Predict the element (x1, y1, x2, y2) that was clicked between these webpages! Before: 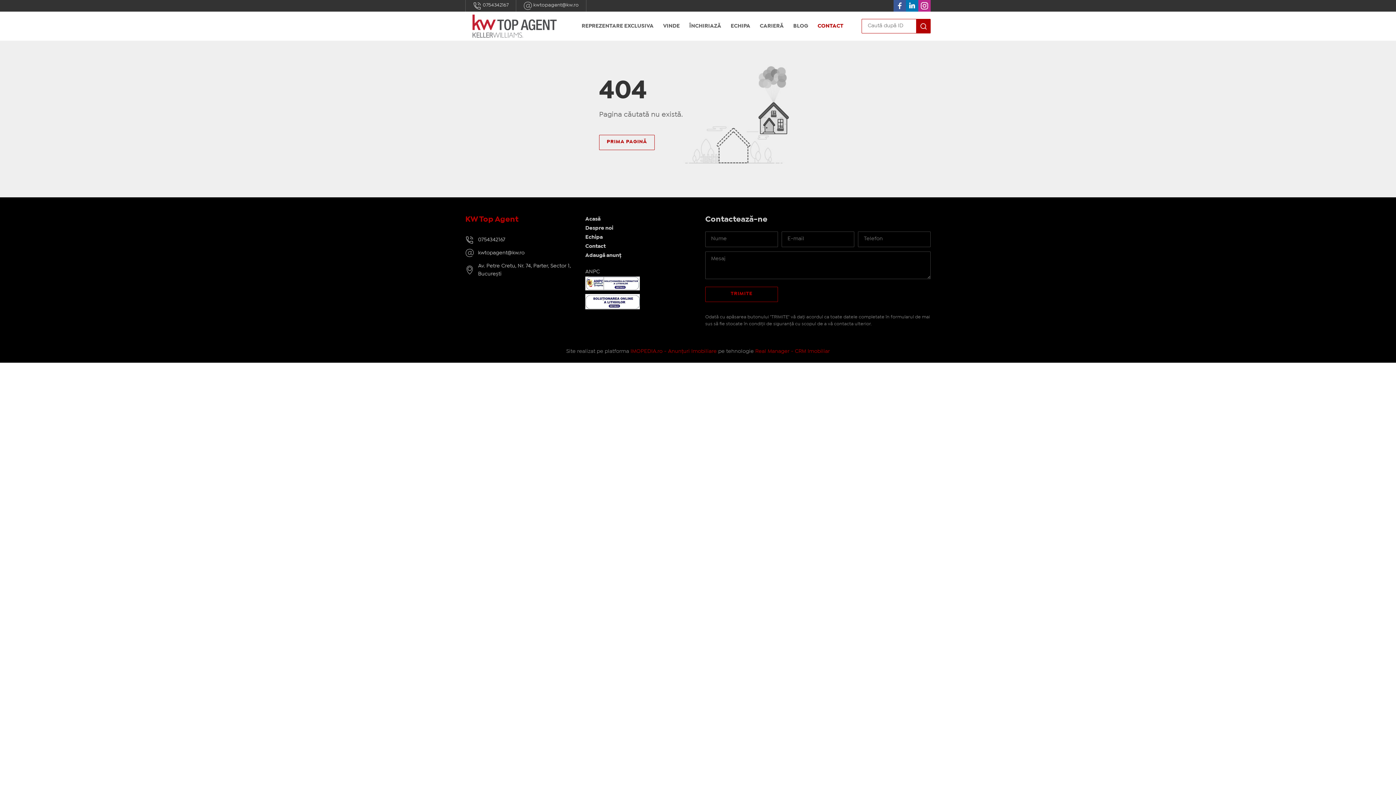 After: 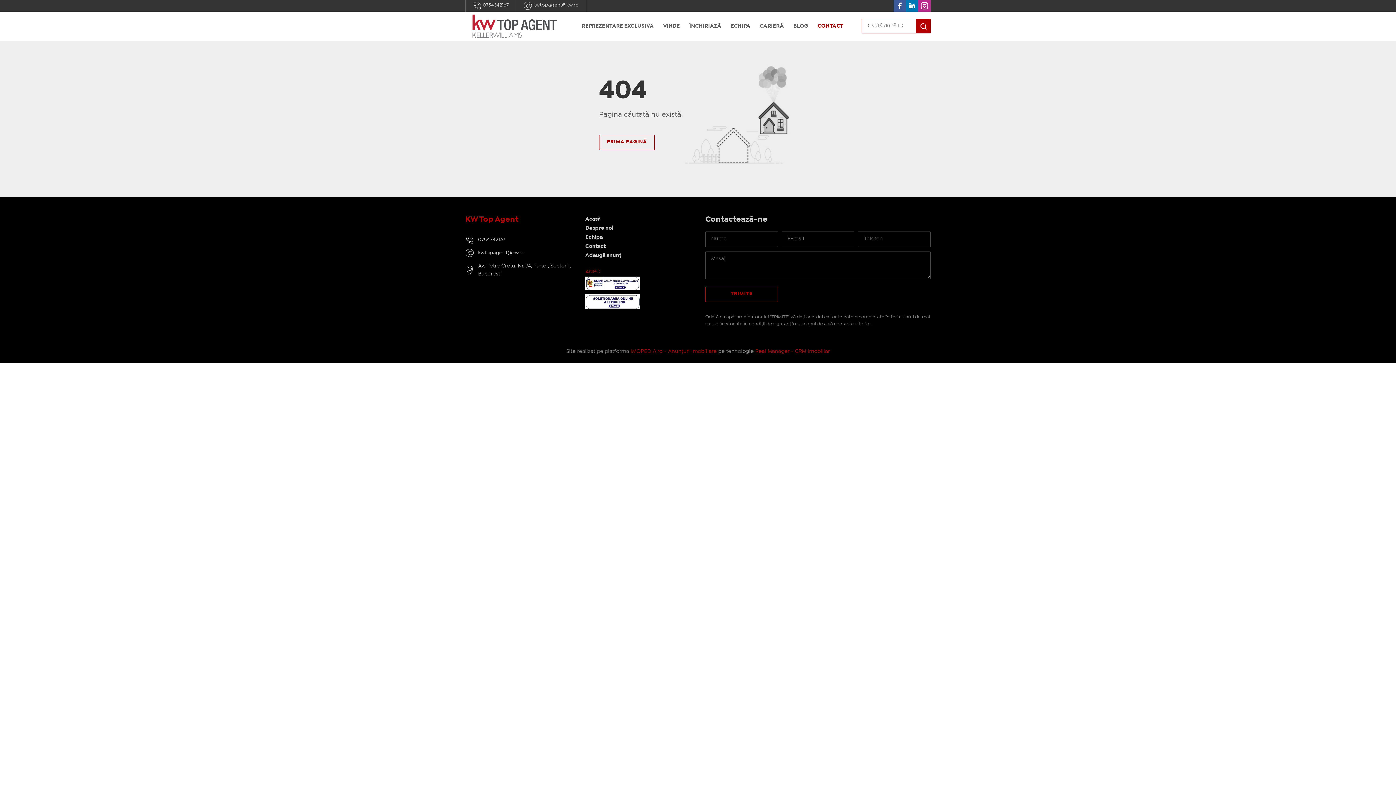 Action: label: ANPC bbox: (585, 269, 600, 274)